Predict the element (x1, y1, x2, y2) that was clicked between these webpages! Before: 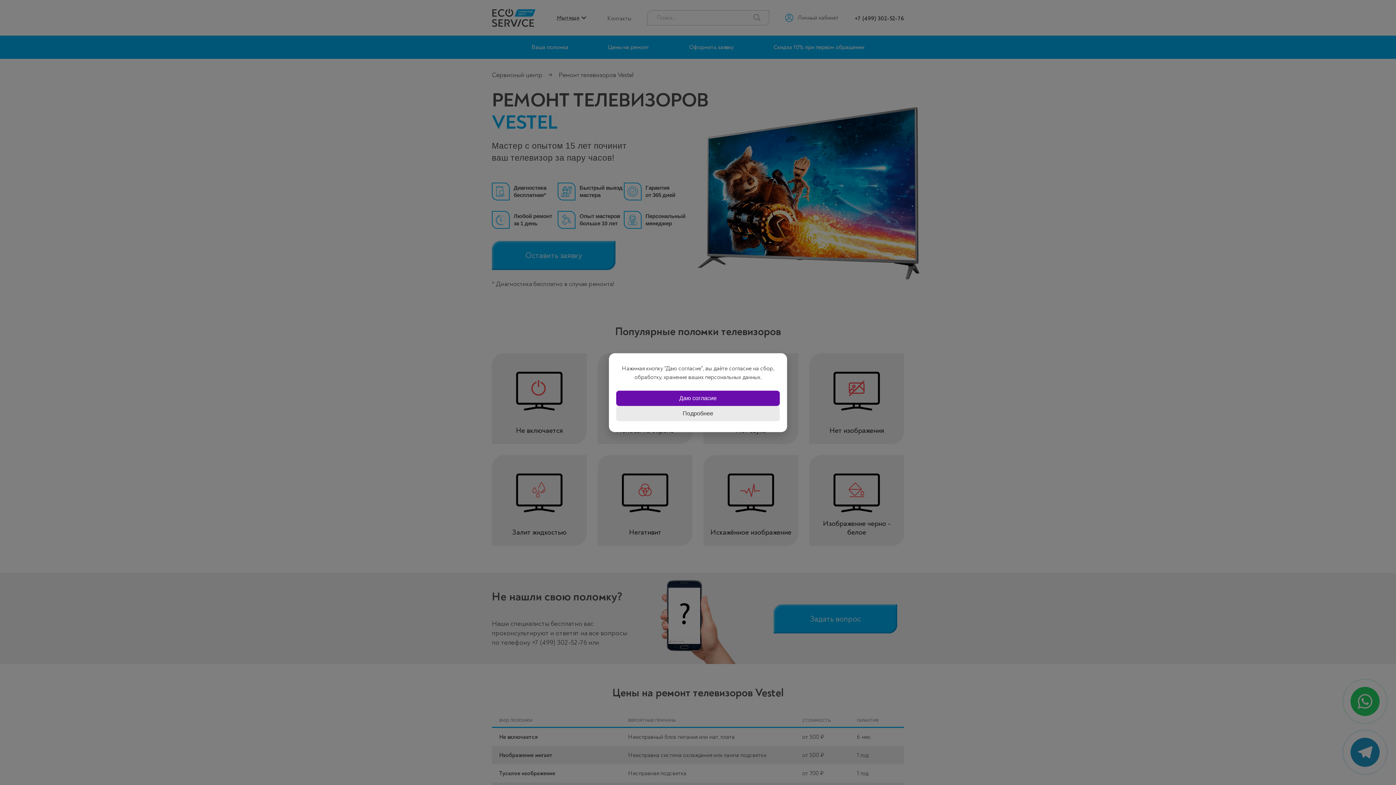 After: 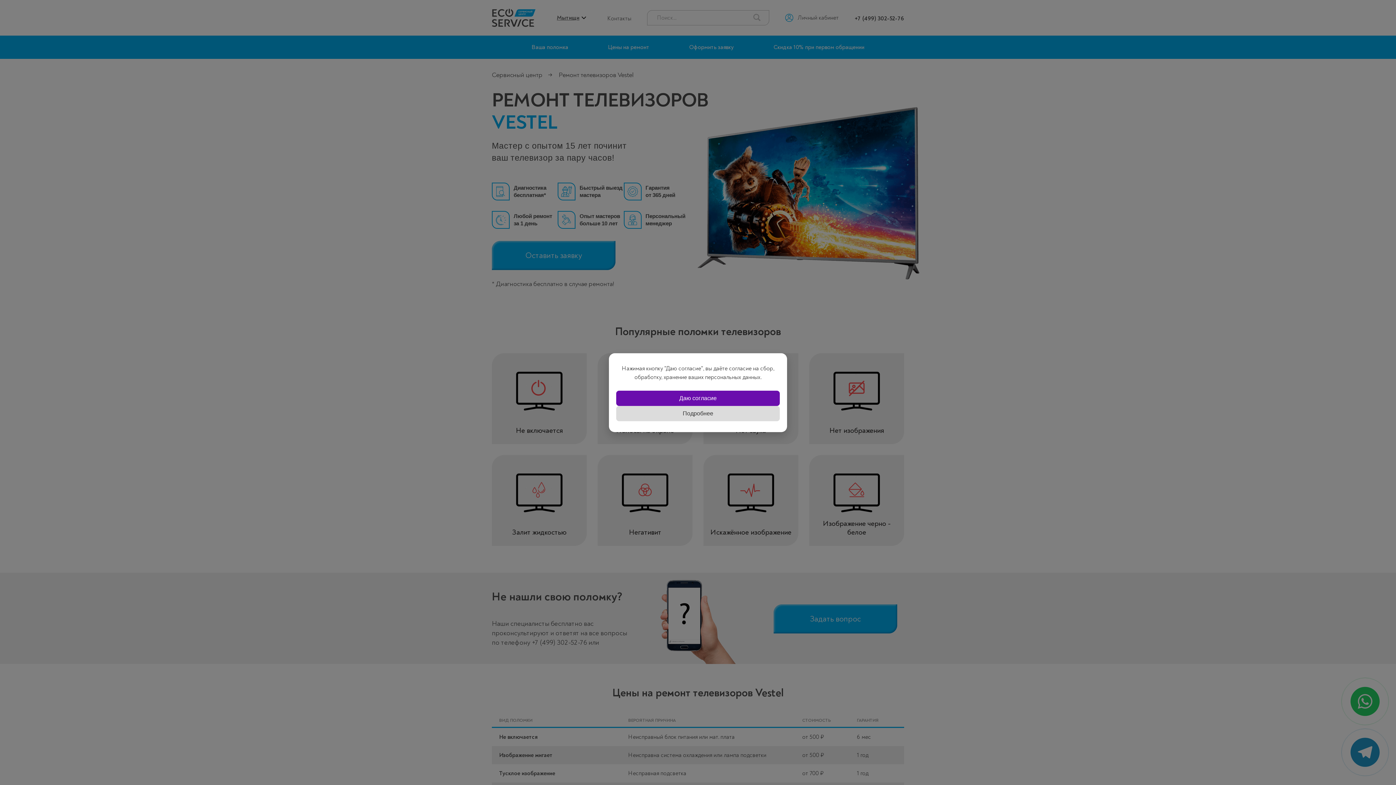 Action: bbox: (616, 406, 780, 421) label: Подробнее